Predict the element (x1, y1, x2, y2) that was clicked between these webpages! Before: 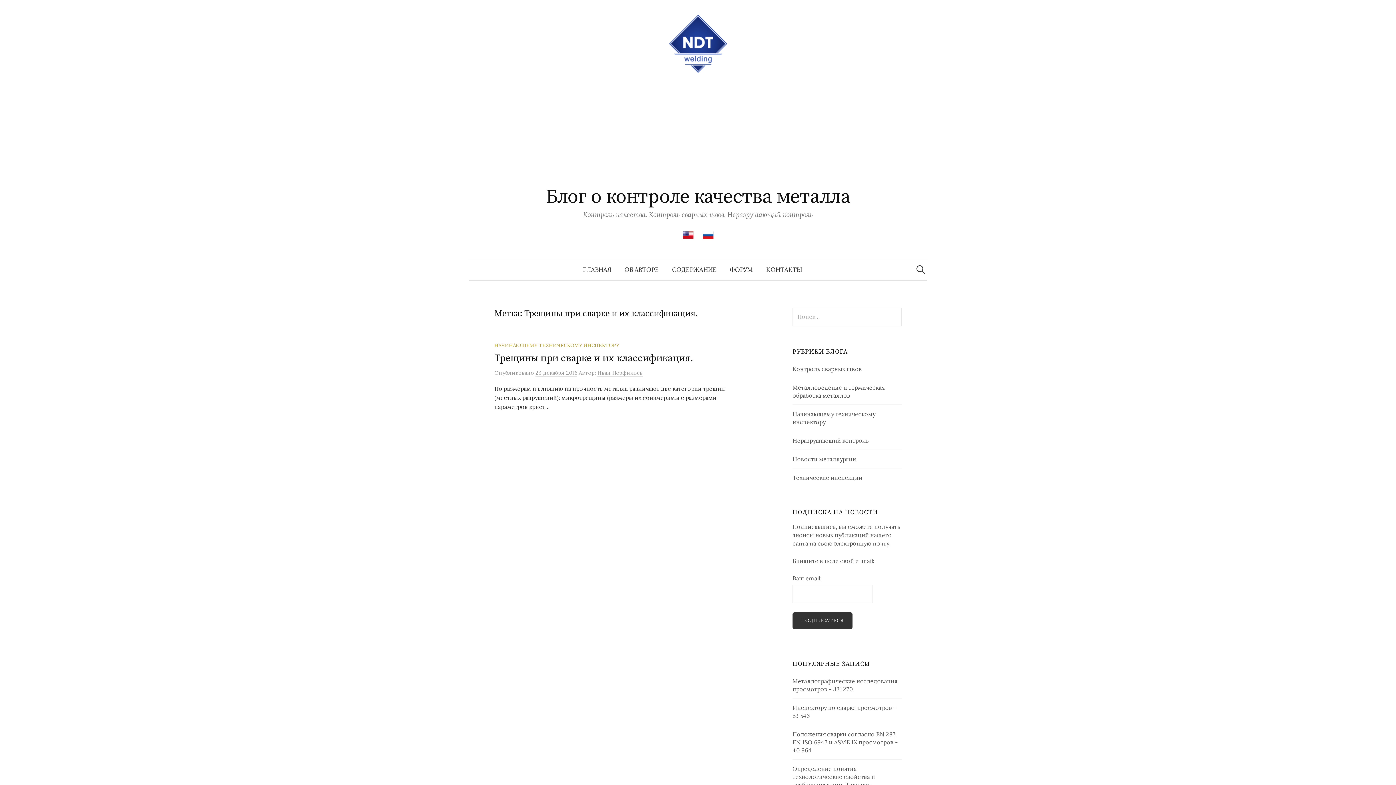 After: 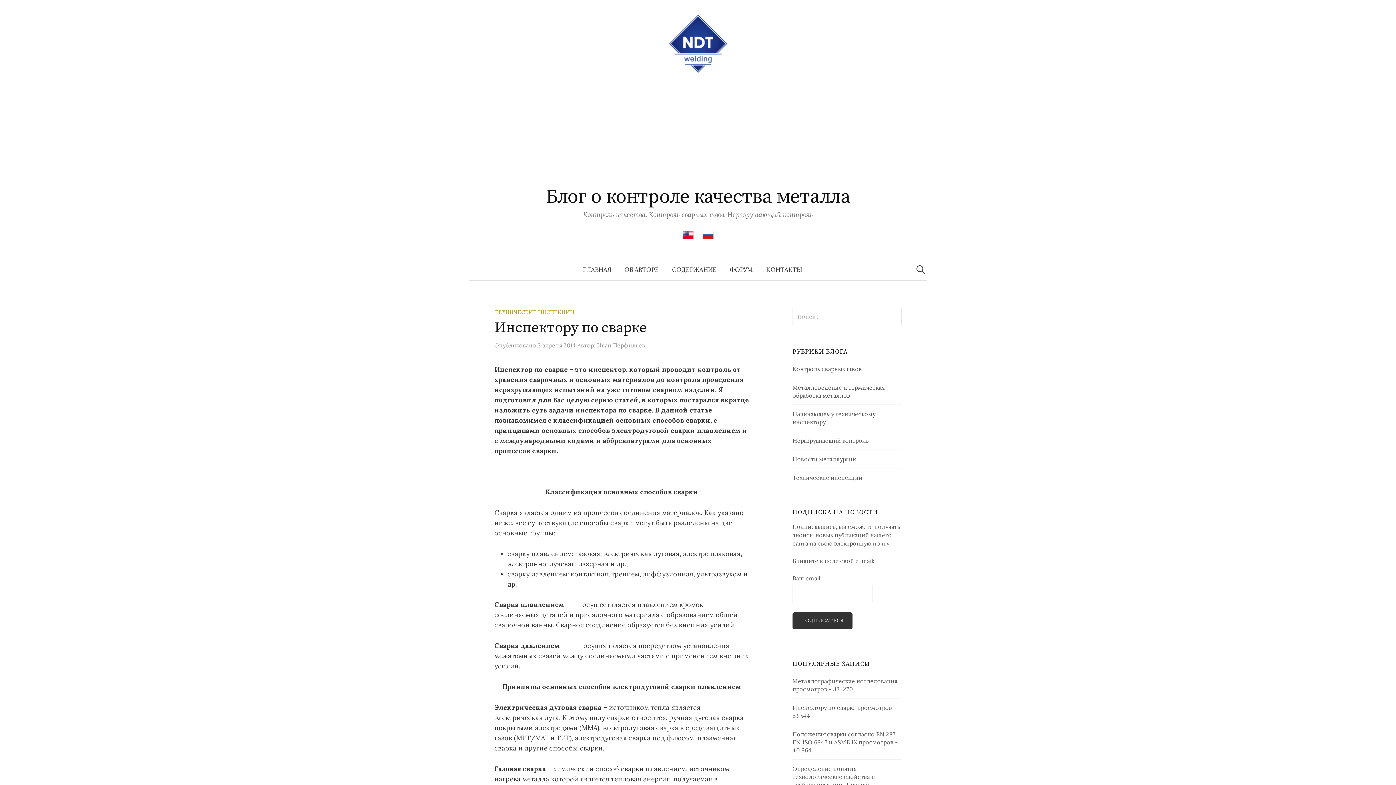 Action: label: Инспектору по сварке bbox: (792, 704, 856, 711)